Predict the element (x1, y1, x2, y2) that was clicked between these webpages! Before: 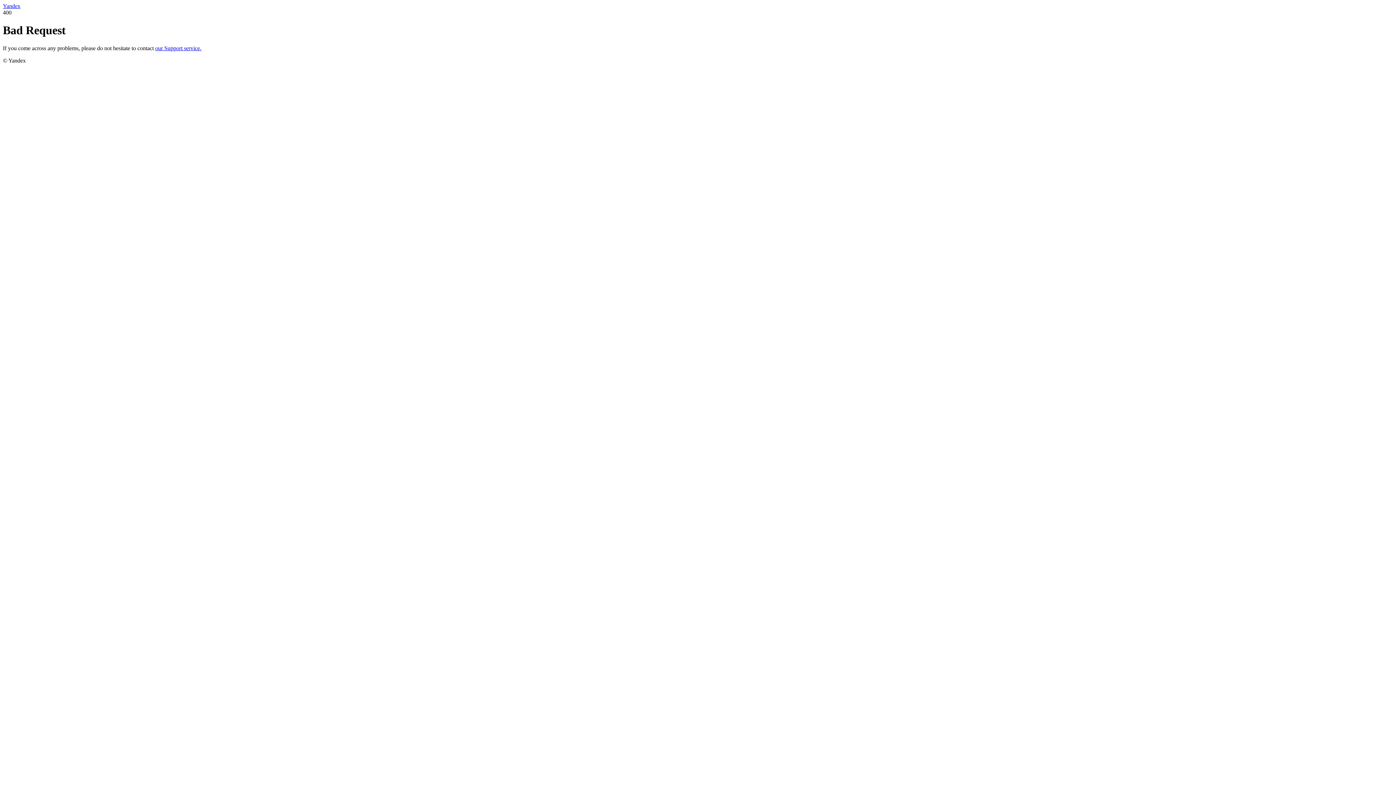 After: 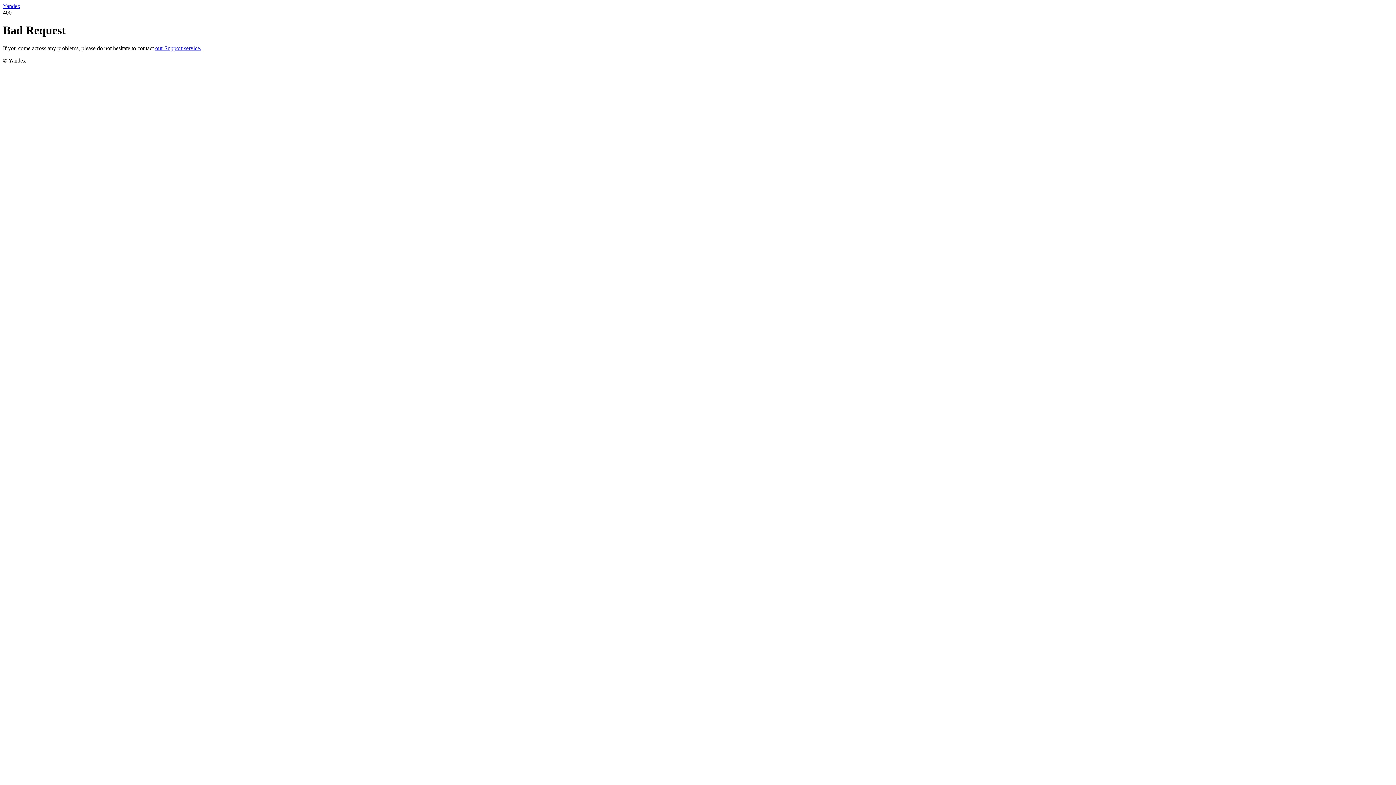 Action: bbox: (155, 45, 201, 51) label: our Support service.